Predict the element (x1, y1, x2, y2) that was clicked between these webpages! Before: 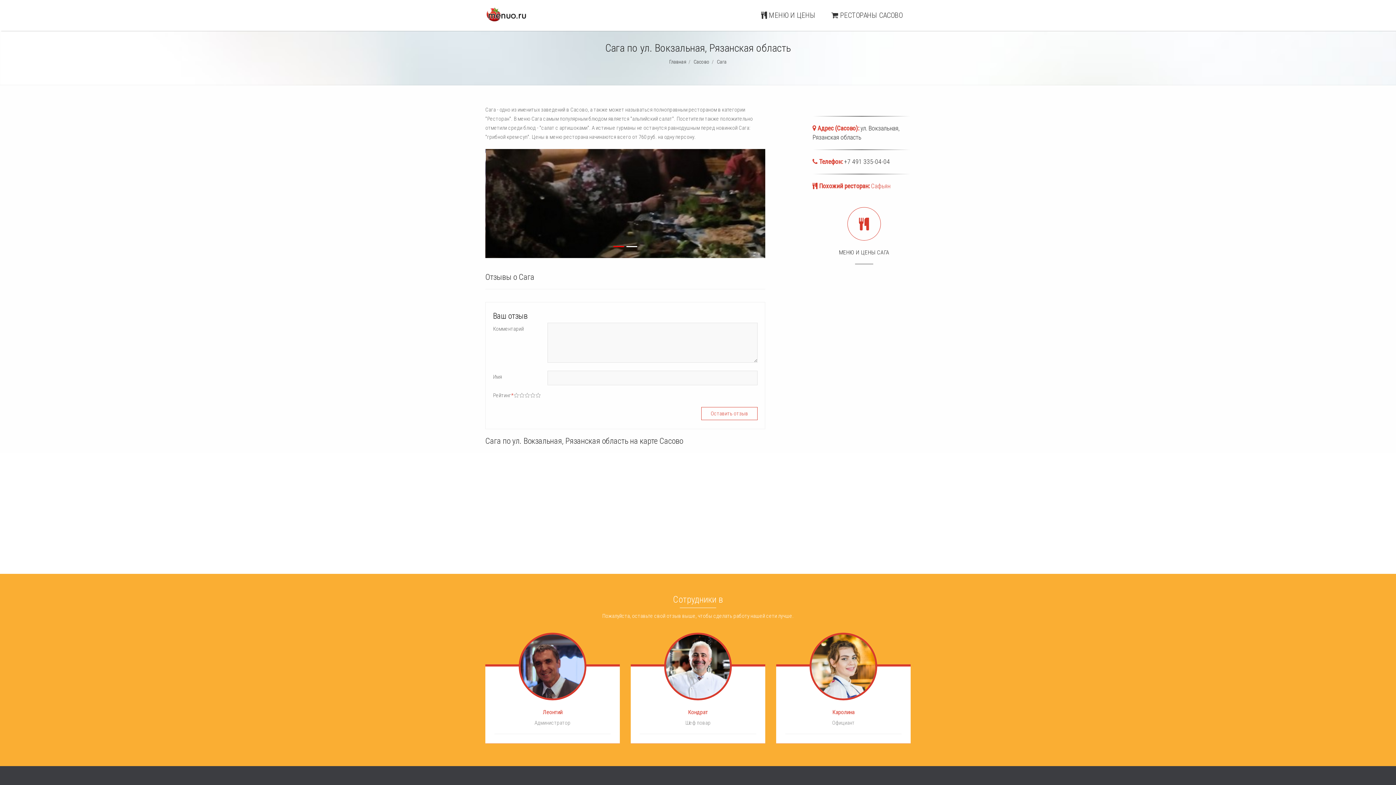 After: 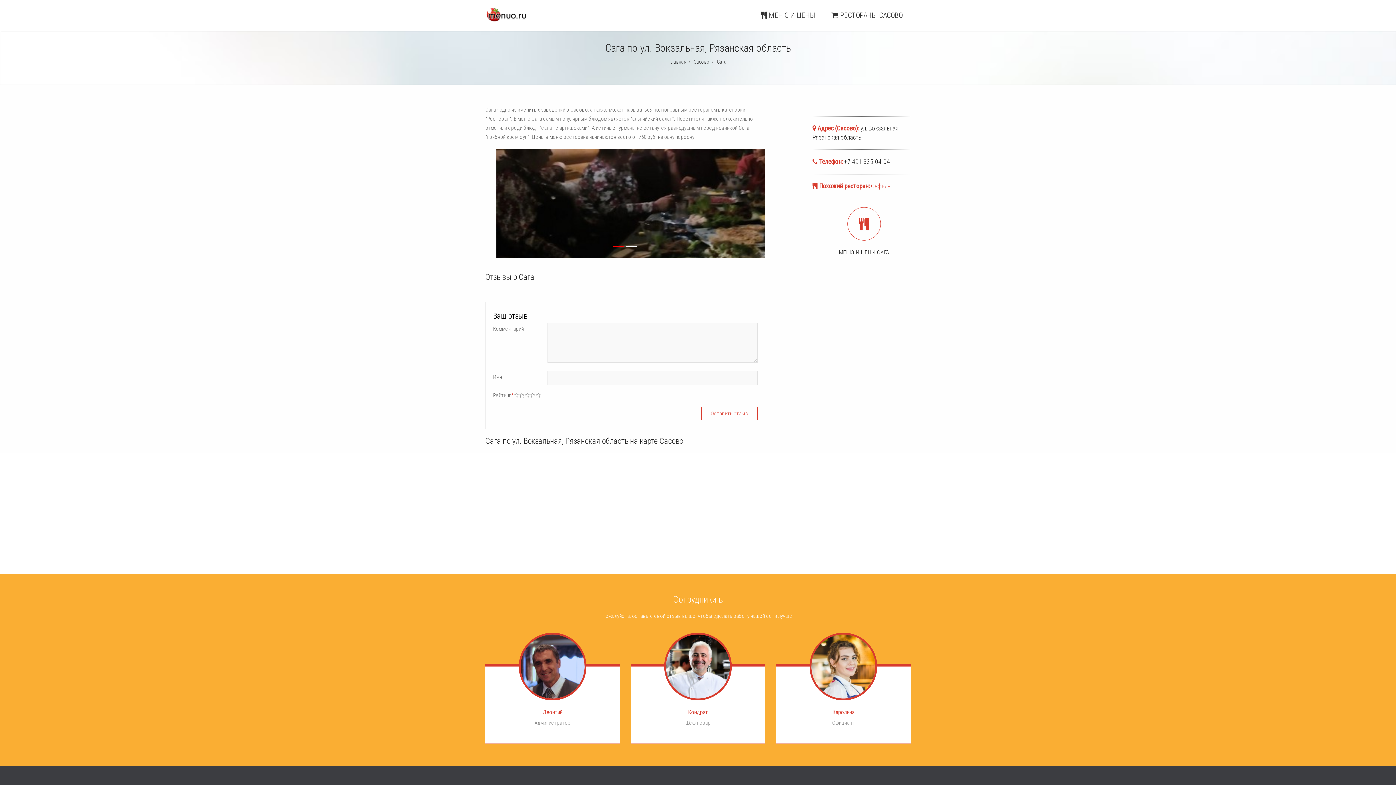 Action: bbox: (664, 633, 732, 700)